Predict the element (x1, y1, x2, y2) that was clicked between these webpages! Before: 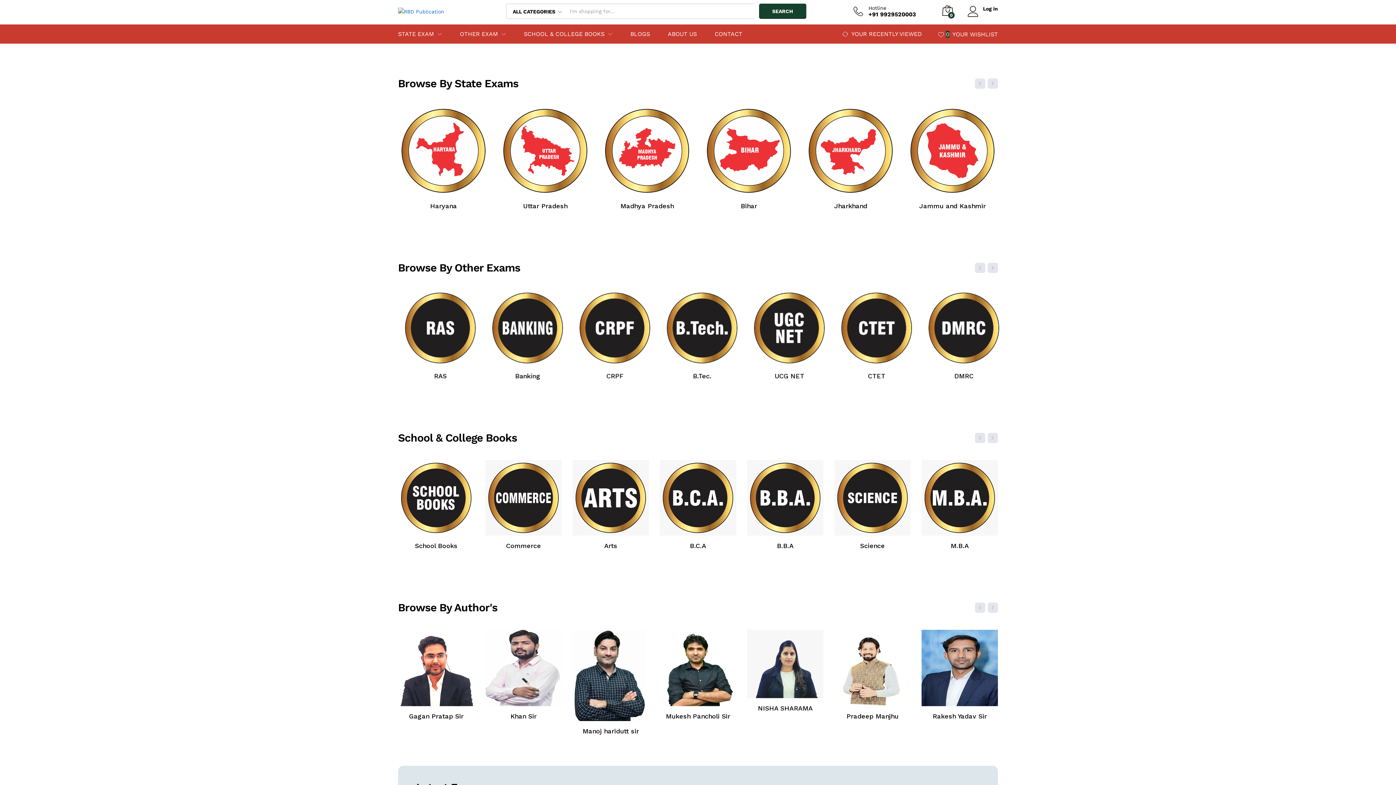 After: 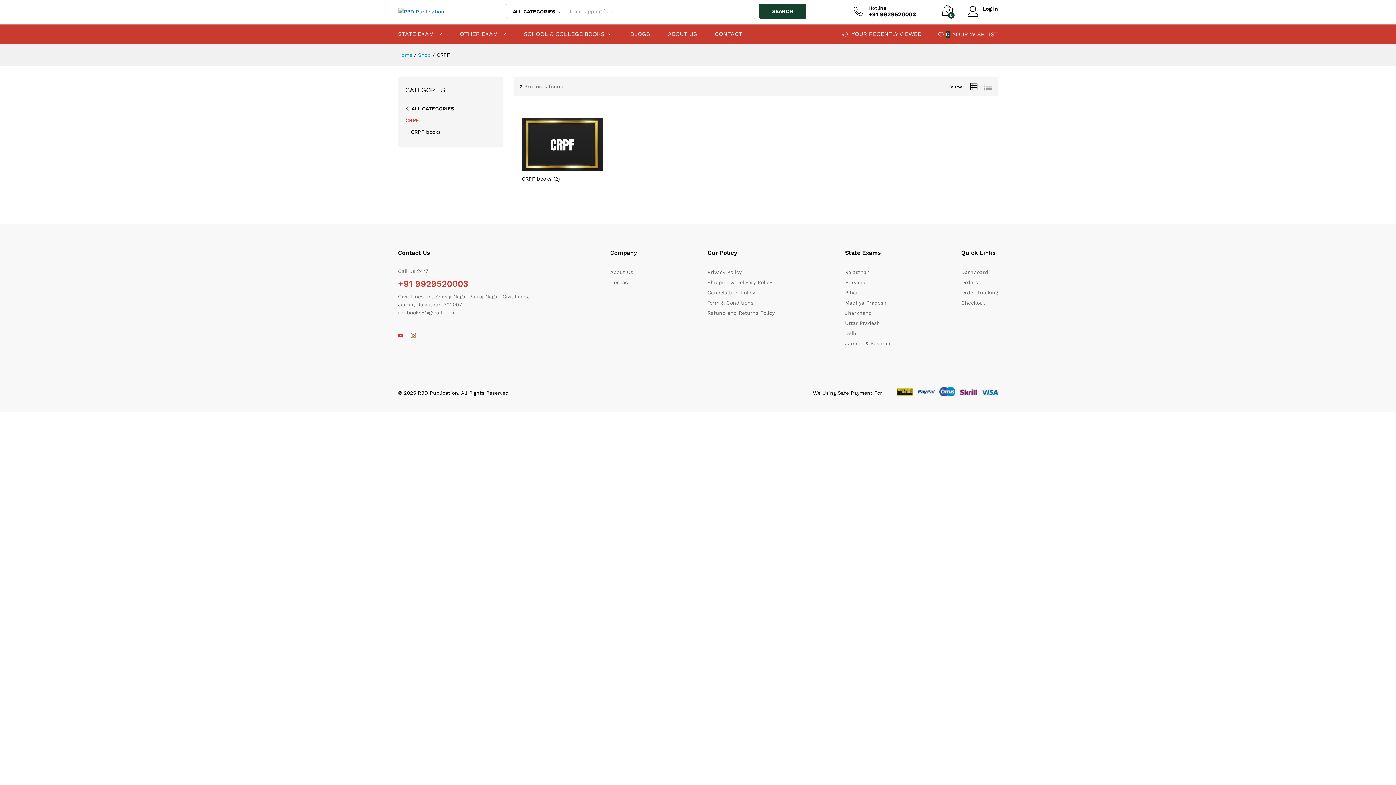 Action: bbox: (921, 290, 998, 366)